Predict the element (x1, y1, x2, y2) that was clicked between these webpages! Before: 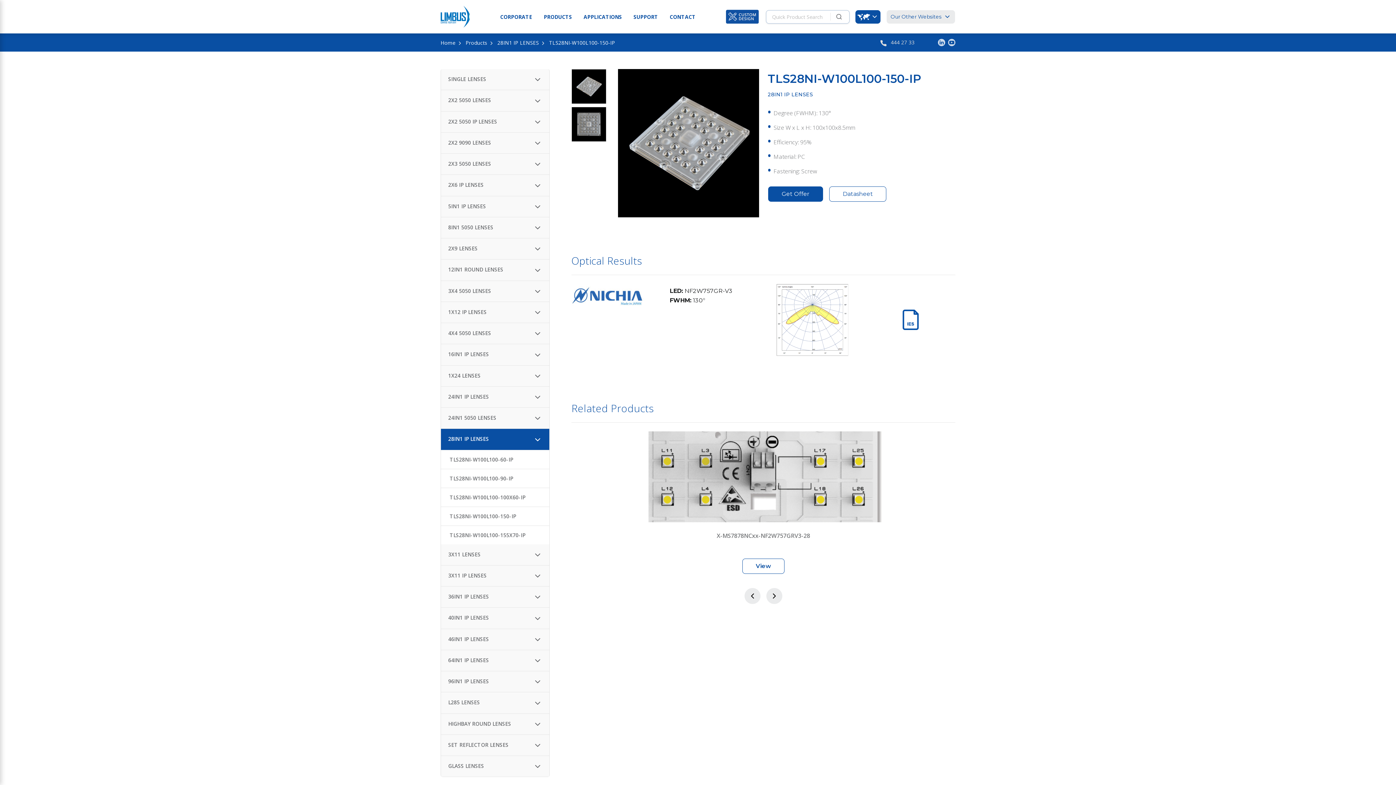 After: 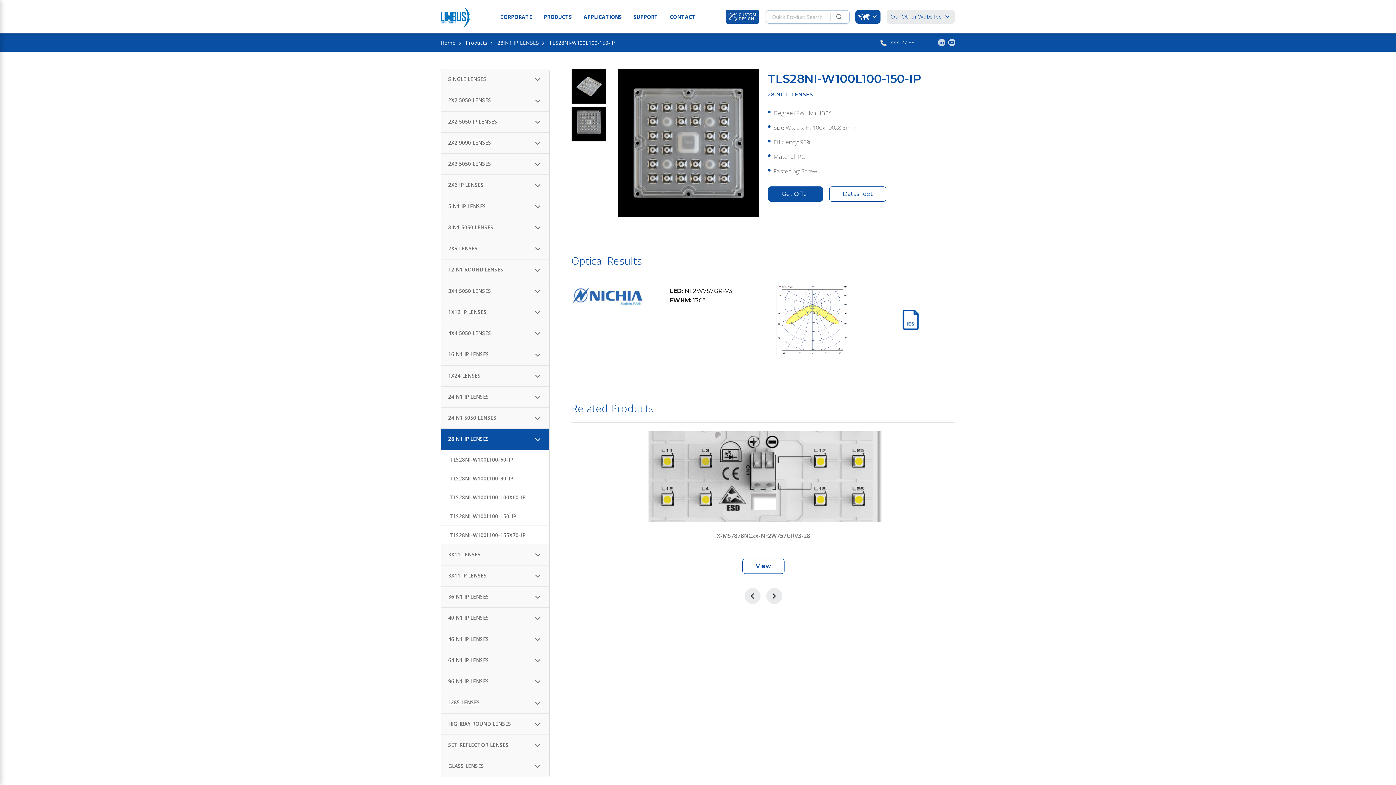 Action: bbox: (571, 106, 606, 141)